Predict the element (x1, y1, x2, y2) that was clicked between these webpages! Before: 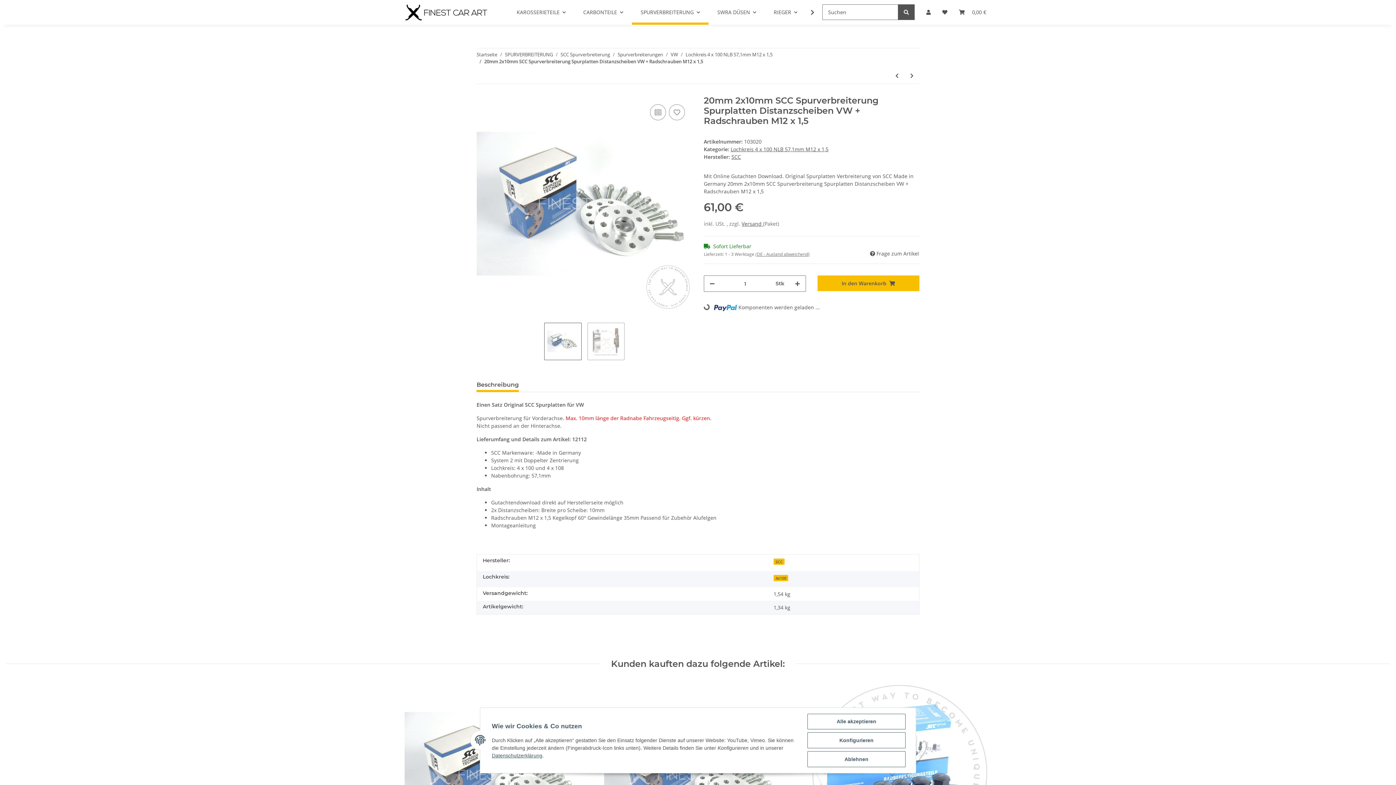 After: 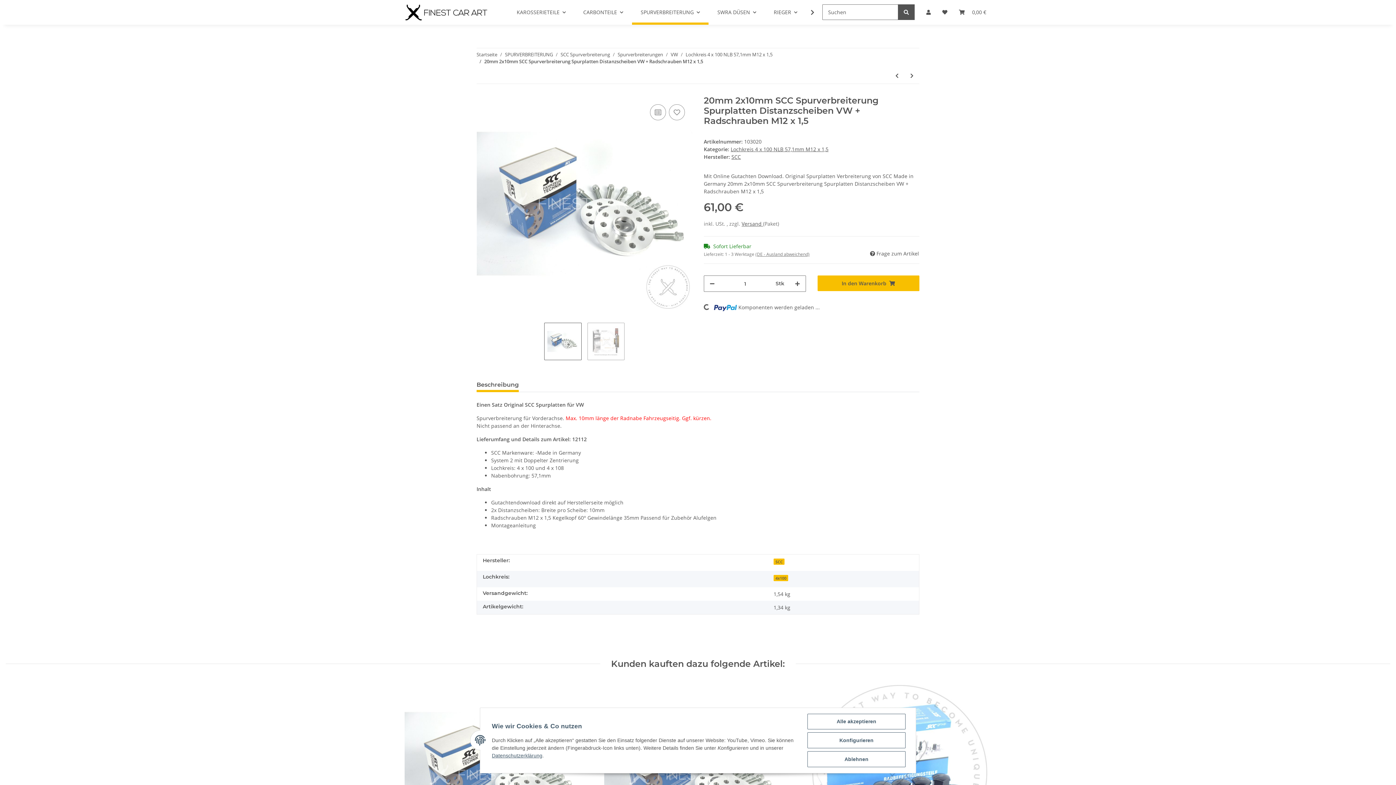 Action: label: Beschreibung bbox: (476, 377, 518, 392)